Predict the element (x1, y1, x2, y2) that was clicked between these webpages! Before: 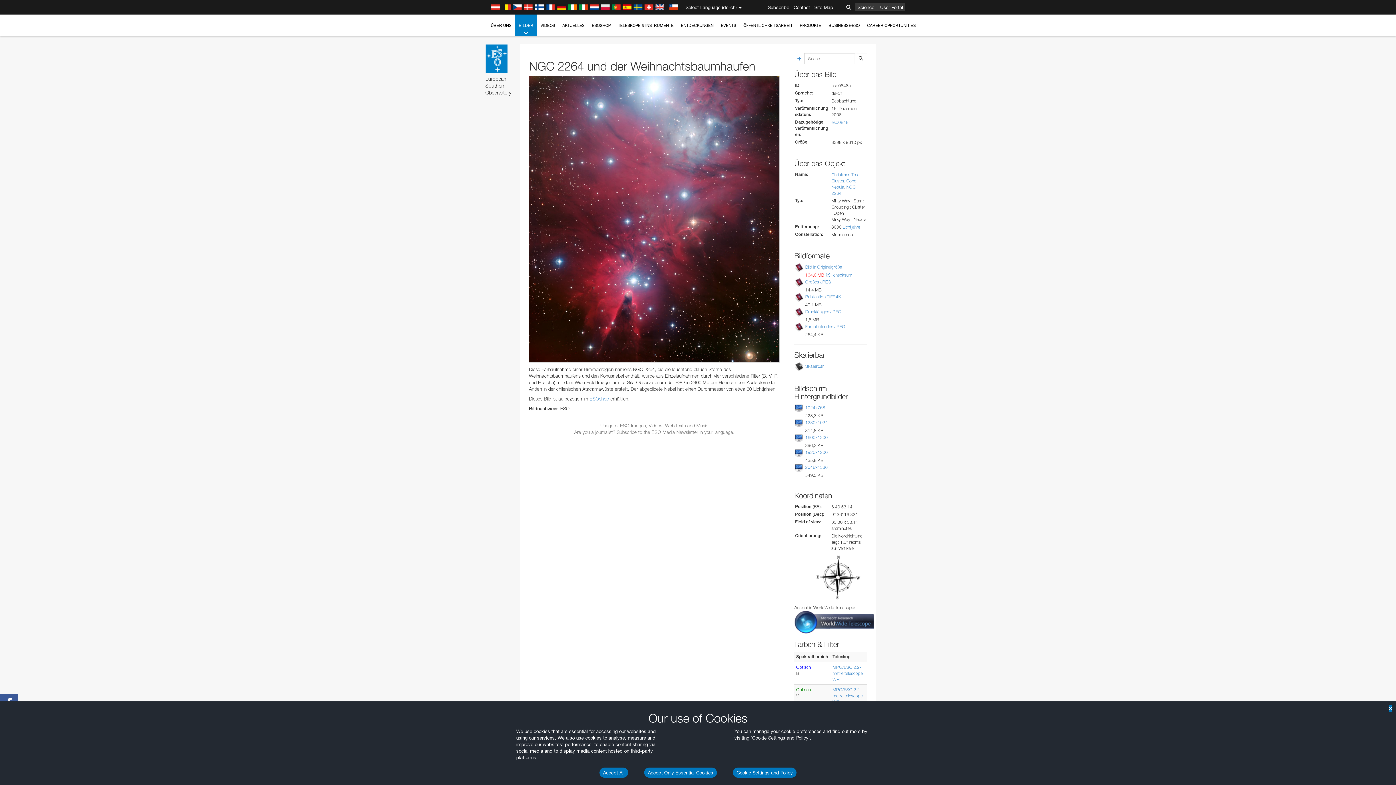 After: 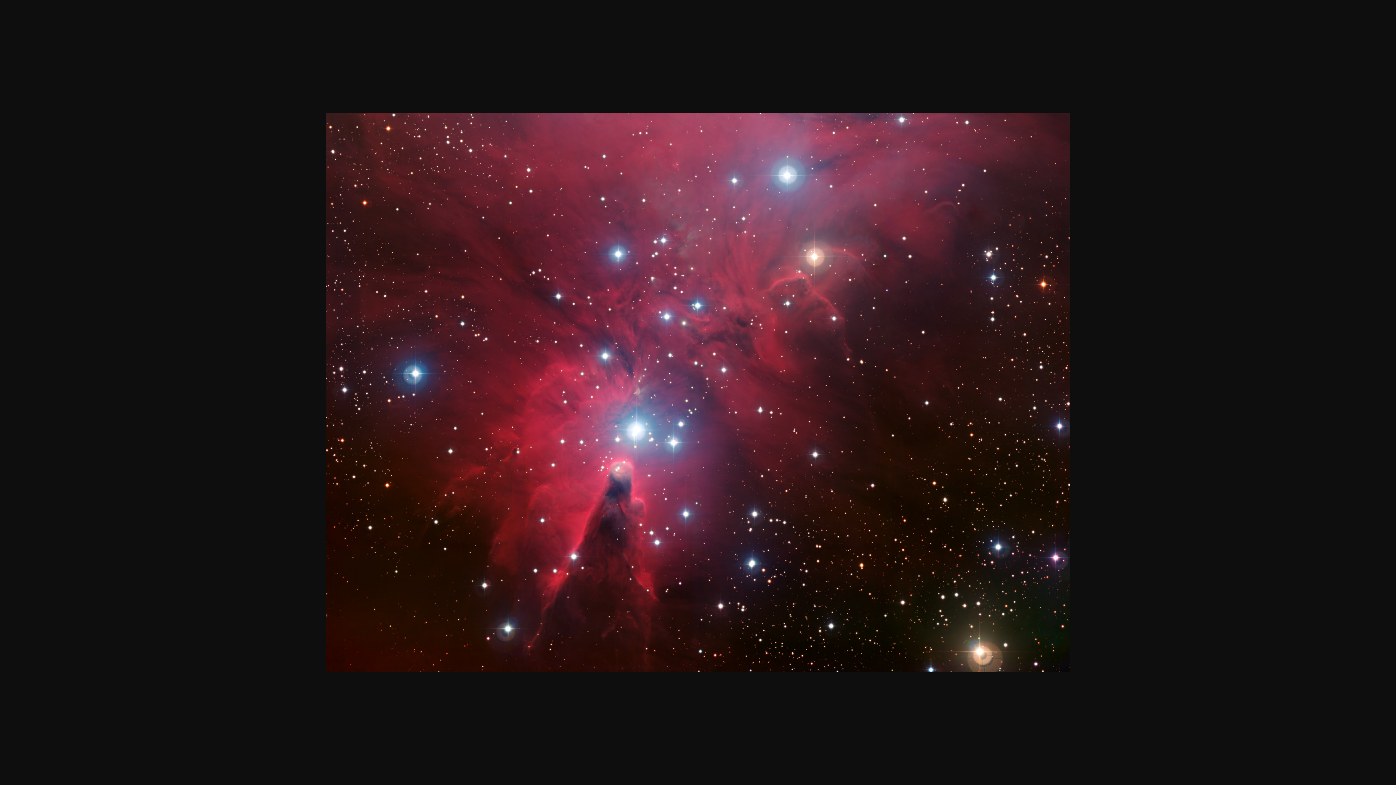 Action: bbox: (805, 464, 828, 470) label: 2048x1536